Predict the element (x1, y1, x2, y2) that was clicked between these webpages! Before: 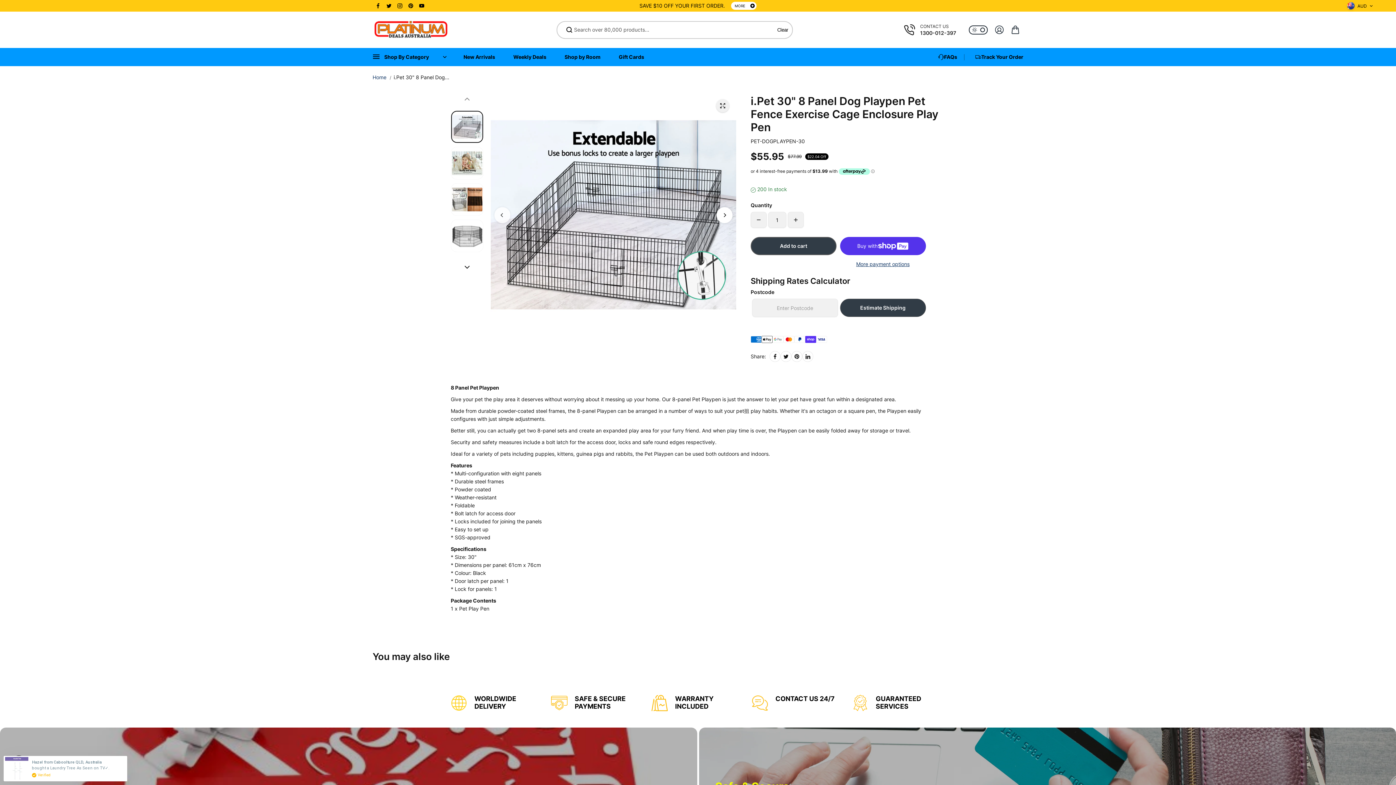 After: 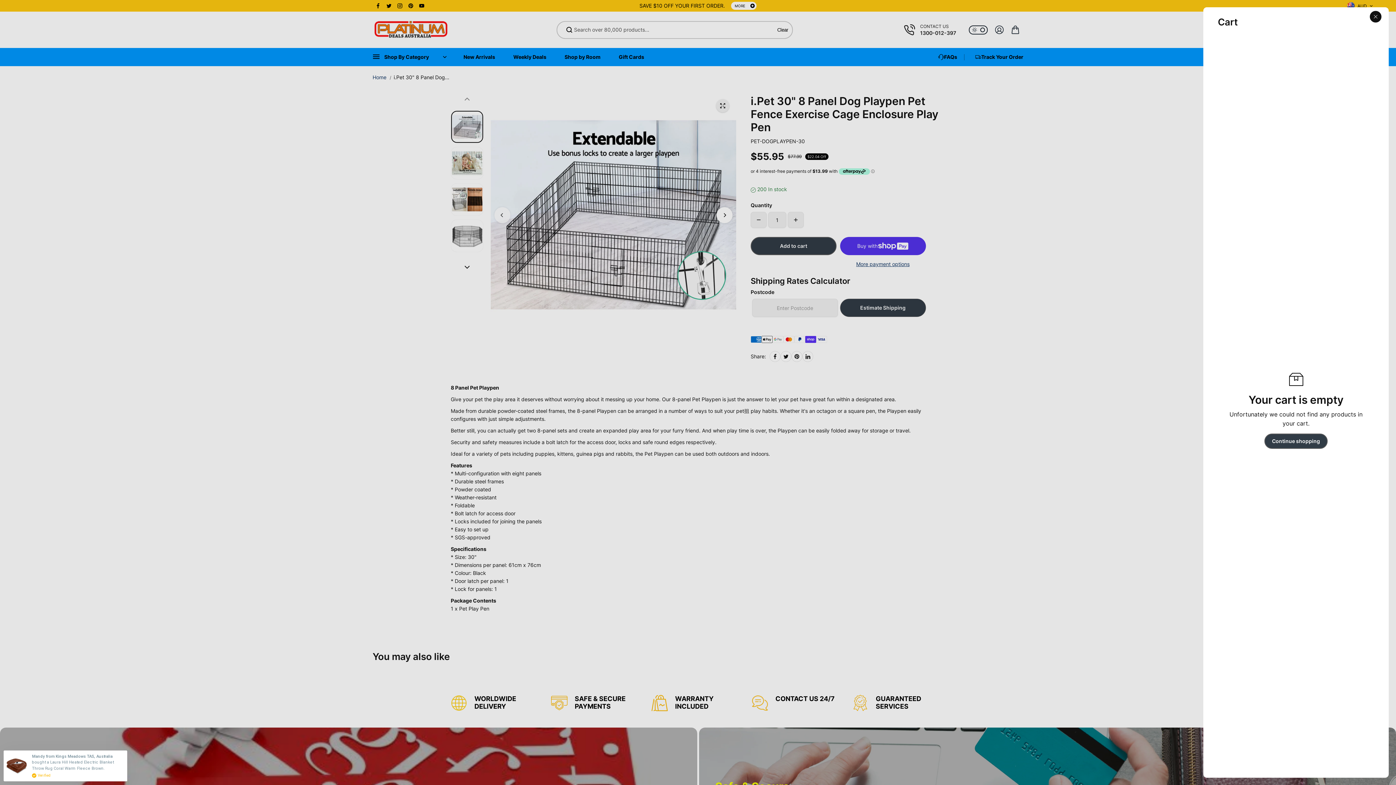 Action: label: Ajax cart icon bbox: (1007, 23, 1023, 36)